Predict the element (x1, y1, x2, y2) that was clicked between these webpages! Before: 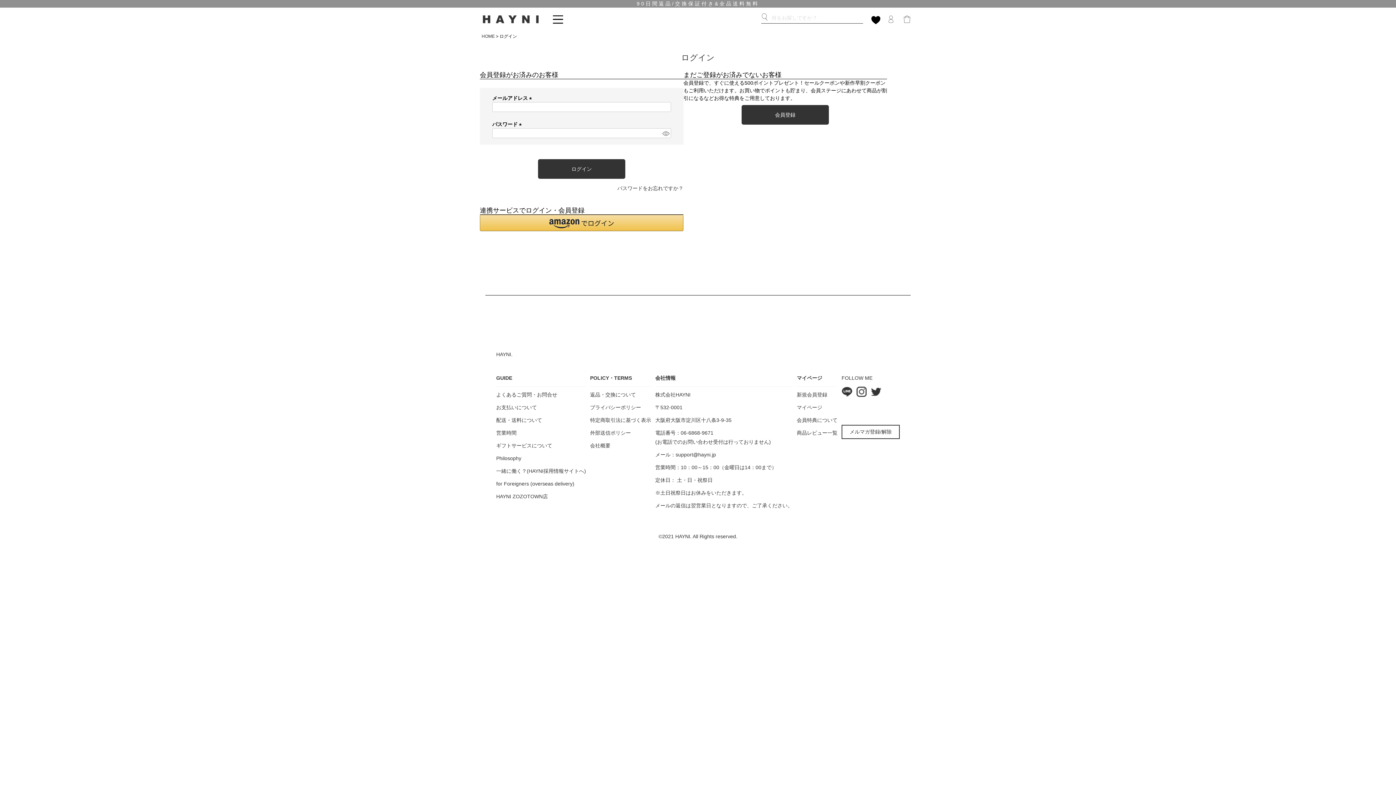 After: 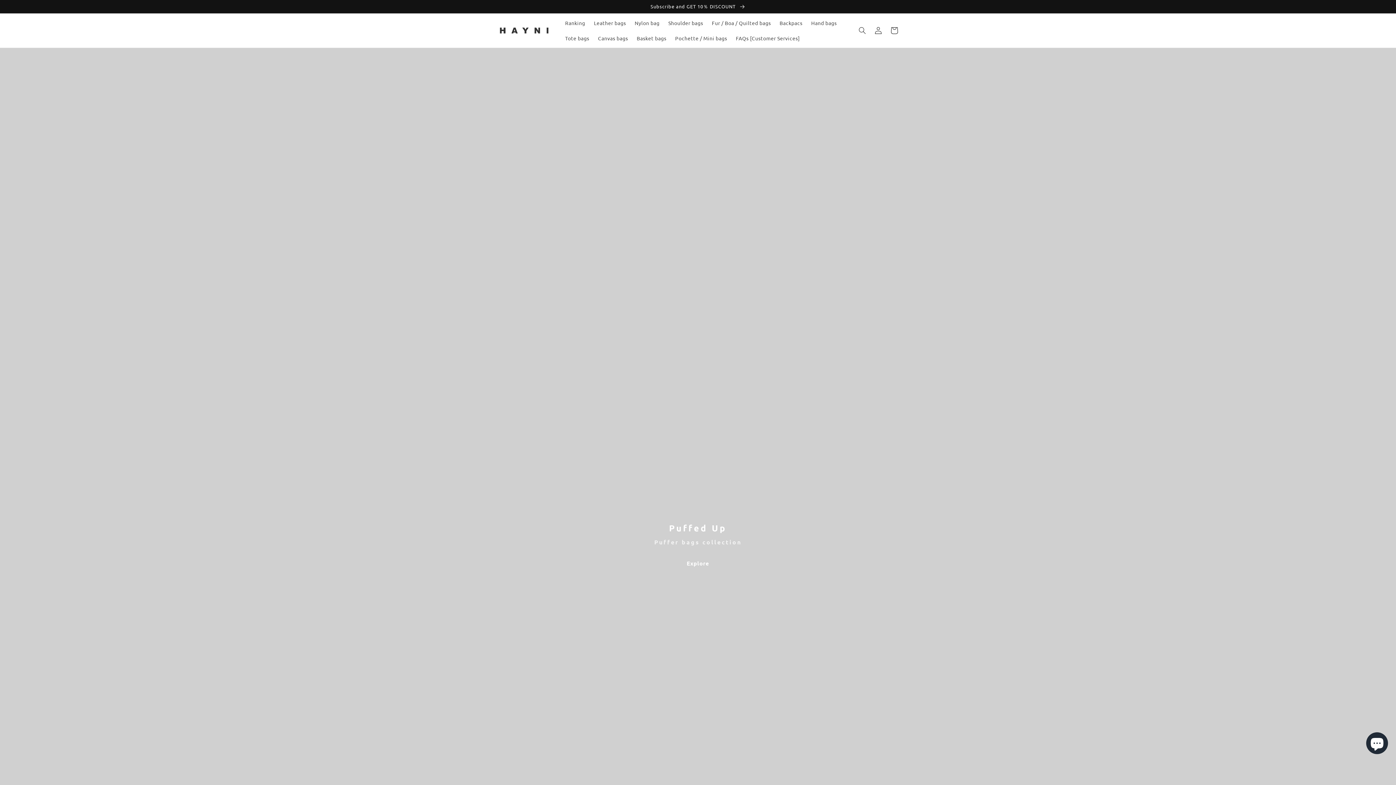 Action: bbox: (496, 479, 586, 488) label: for Foreigners (overseas delivery)